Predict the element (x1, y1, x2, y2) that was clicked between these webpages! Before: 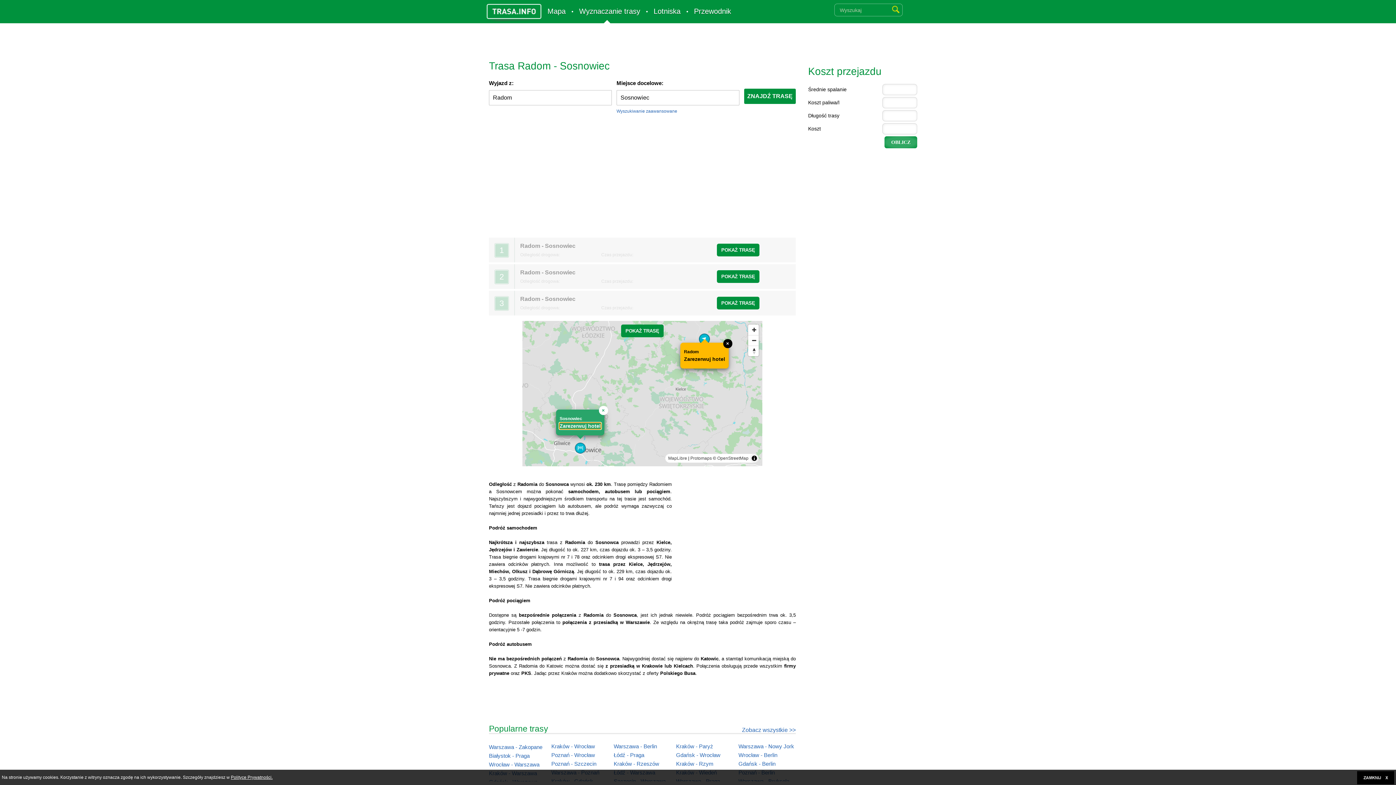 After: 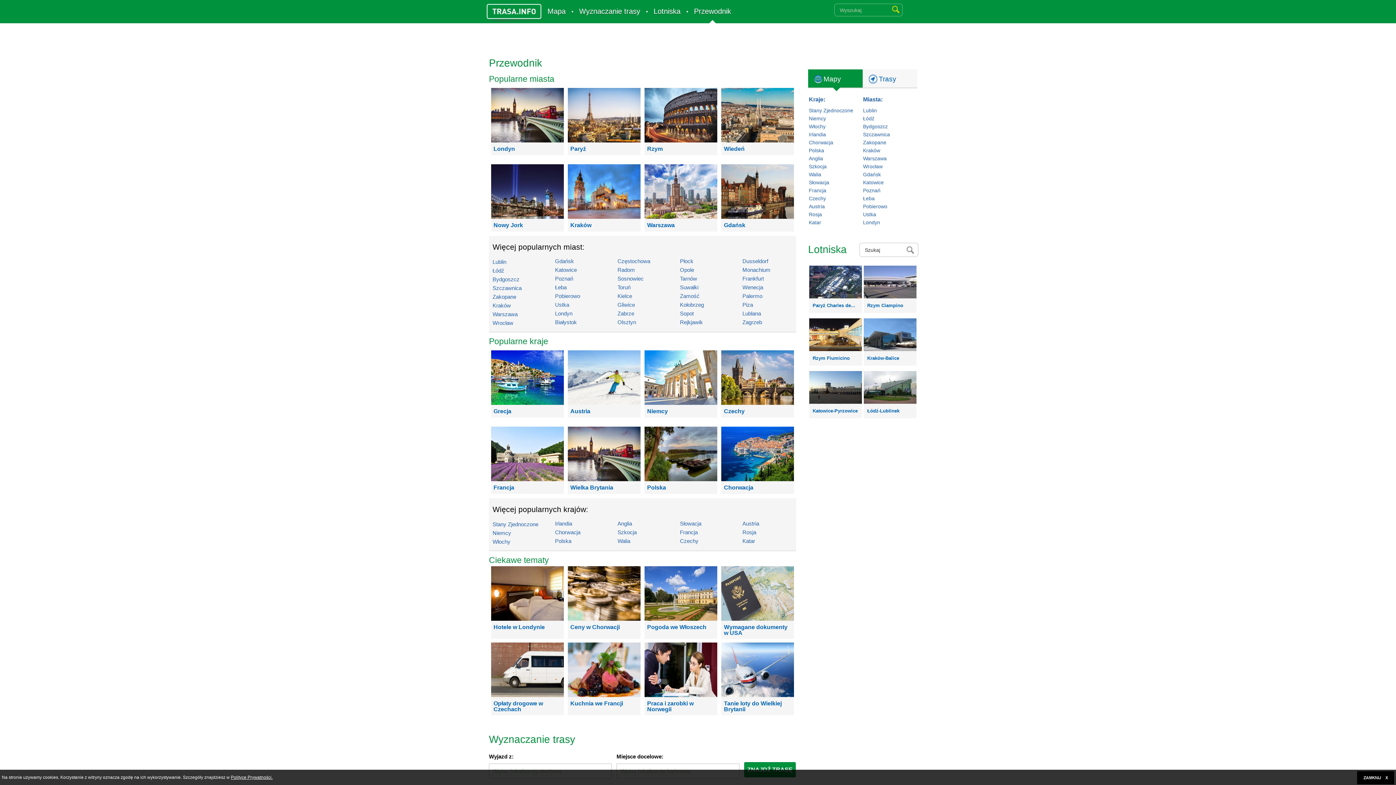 Action: bbox: (688, 3, 737, 19) label: Przewodnik